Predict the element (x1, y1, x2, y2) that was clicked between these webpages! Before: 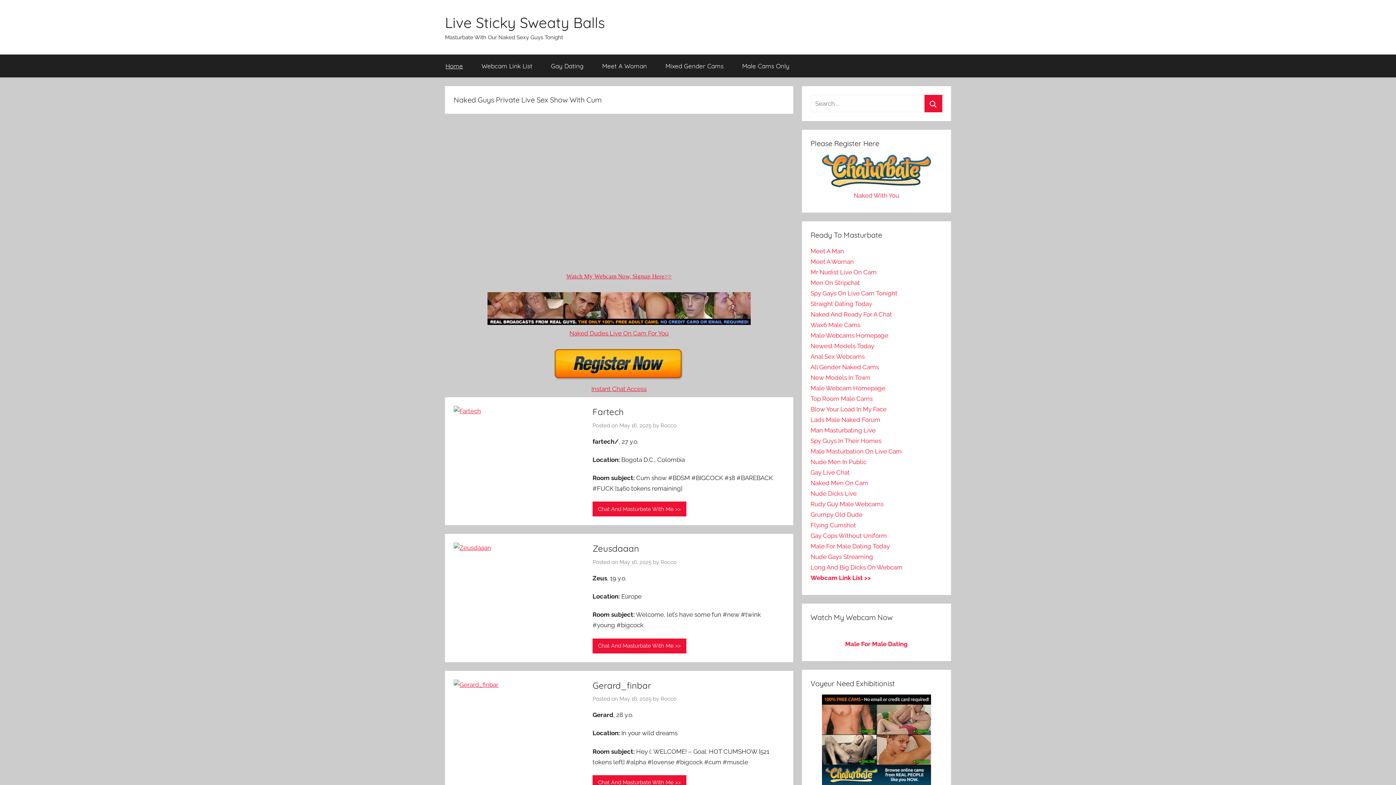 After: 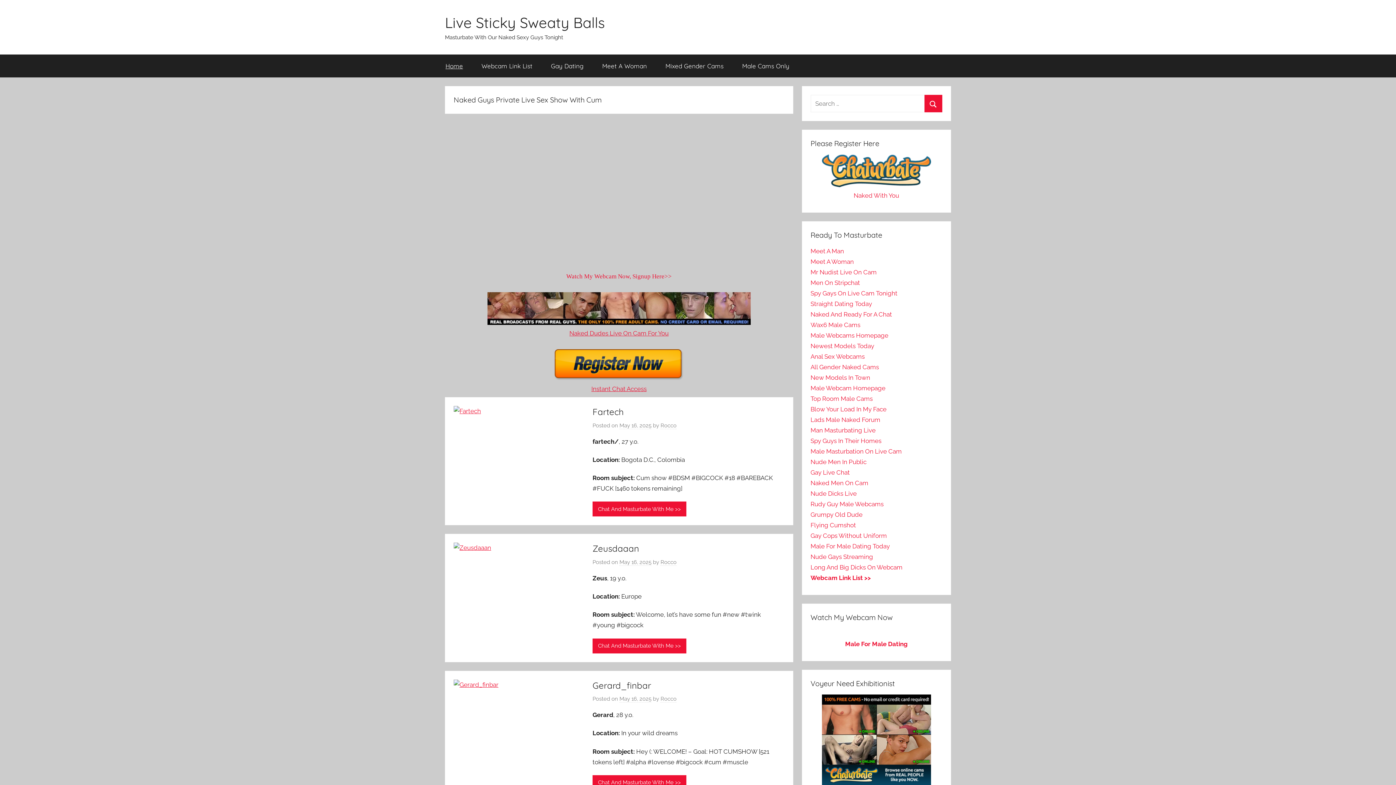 Action: label: Watch My Webcam Now, Signup Here>> bbox: (566, 272, 671, 280)